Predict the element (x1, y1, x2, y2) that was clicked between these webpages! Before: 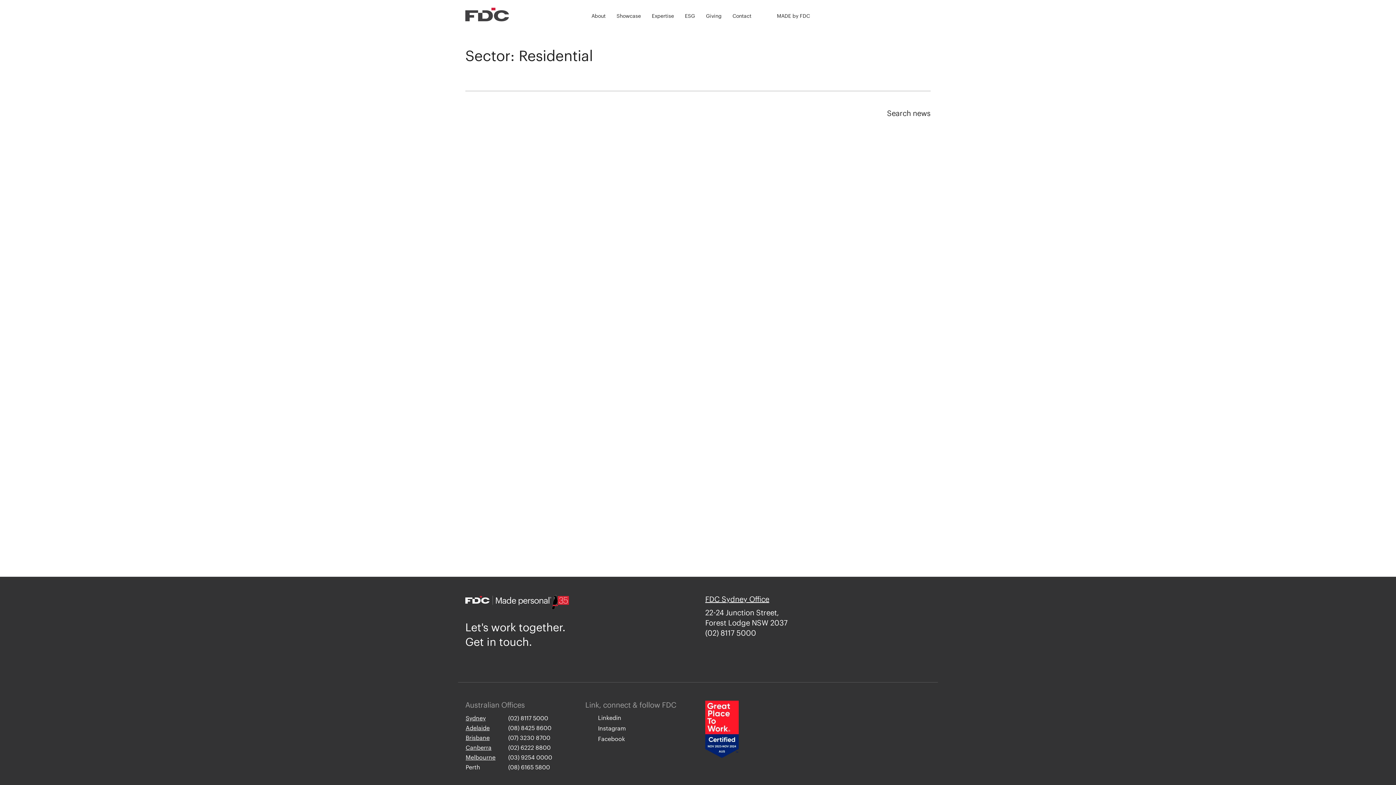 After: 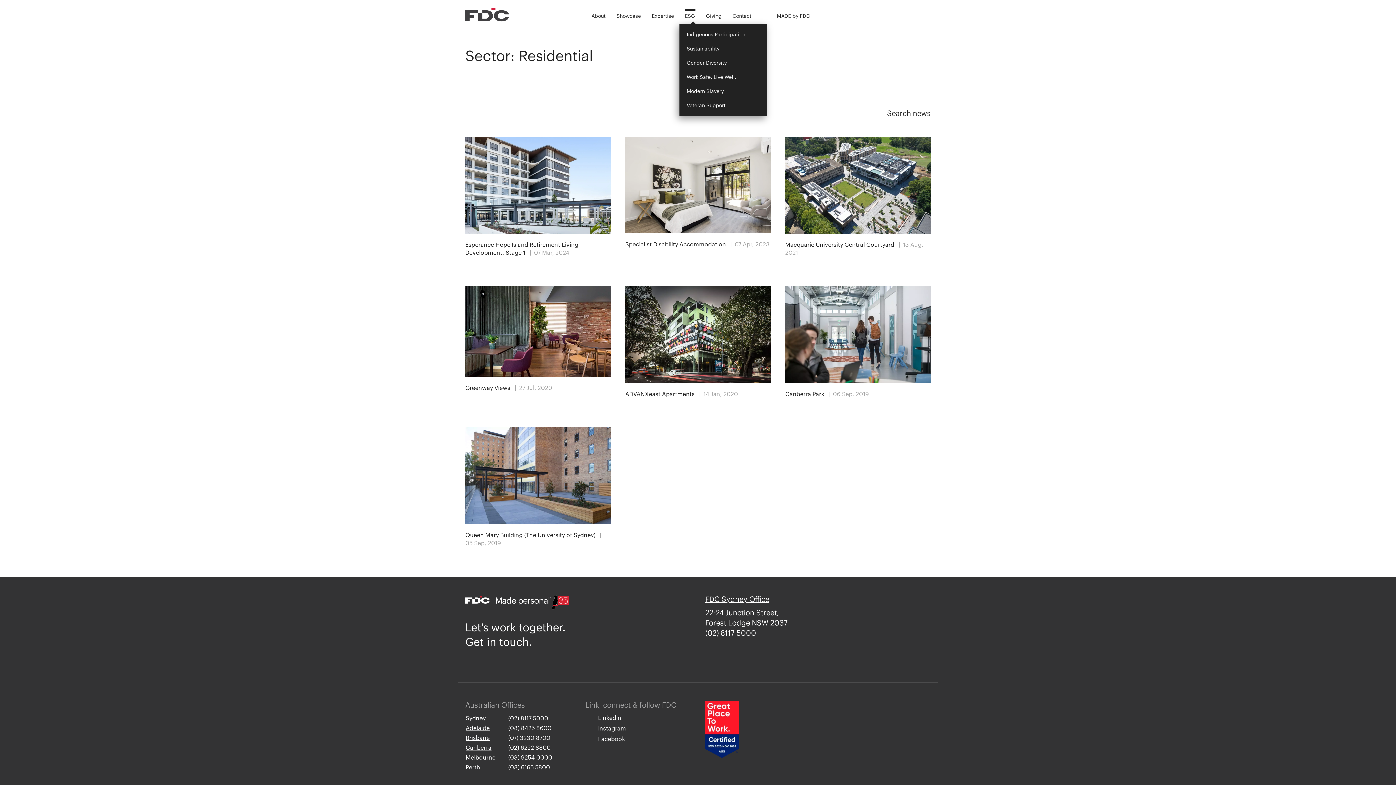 Action: bbox: (685, 11, 695, 20) label: ESG